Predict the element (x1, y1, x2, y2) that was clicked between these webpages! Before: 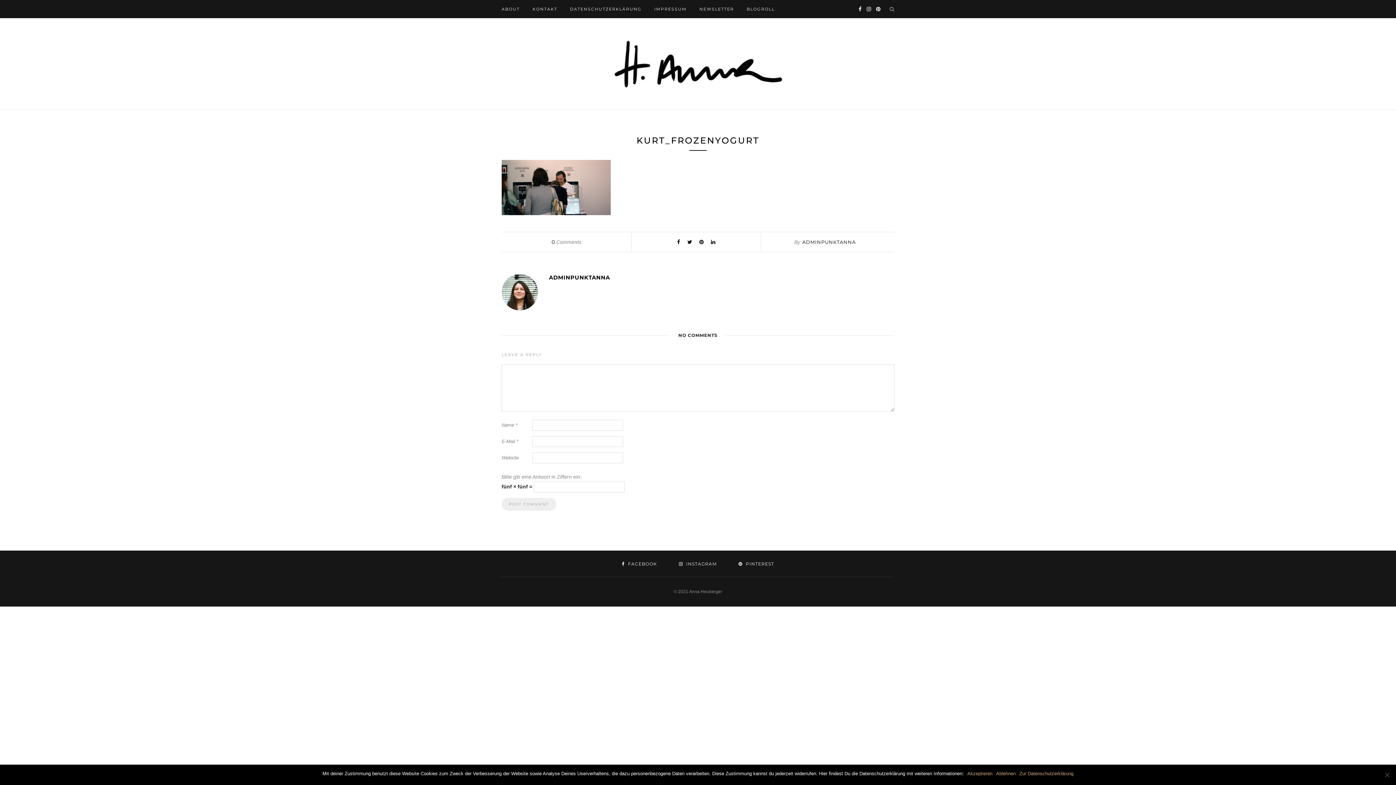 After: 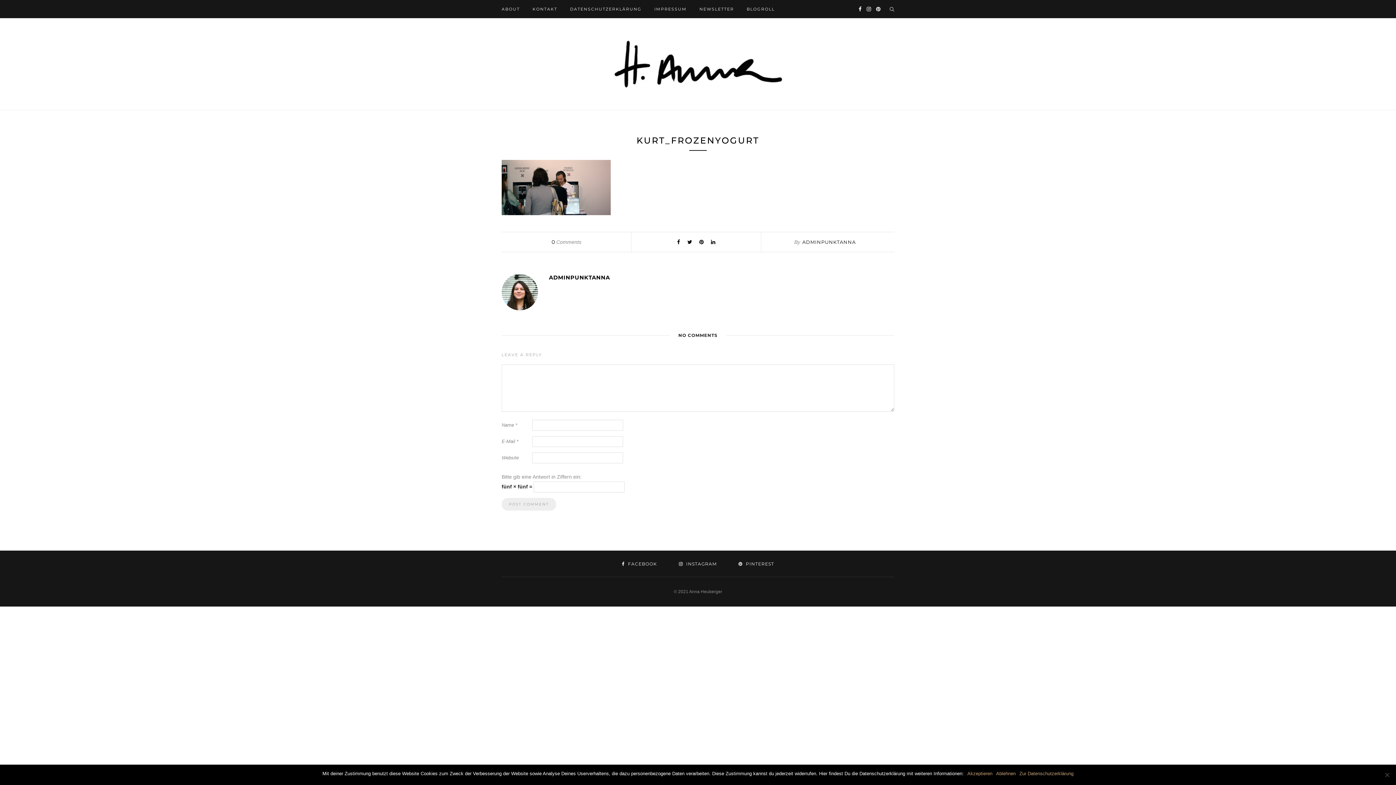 Action: label: Zur Datenschutzerklärung bbox: (1019, 770, 1073, 777)